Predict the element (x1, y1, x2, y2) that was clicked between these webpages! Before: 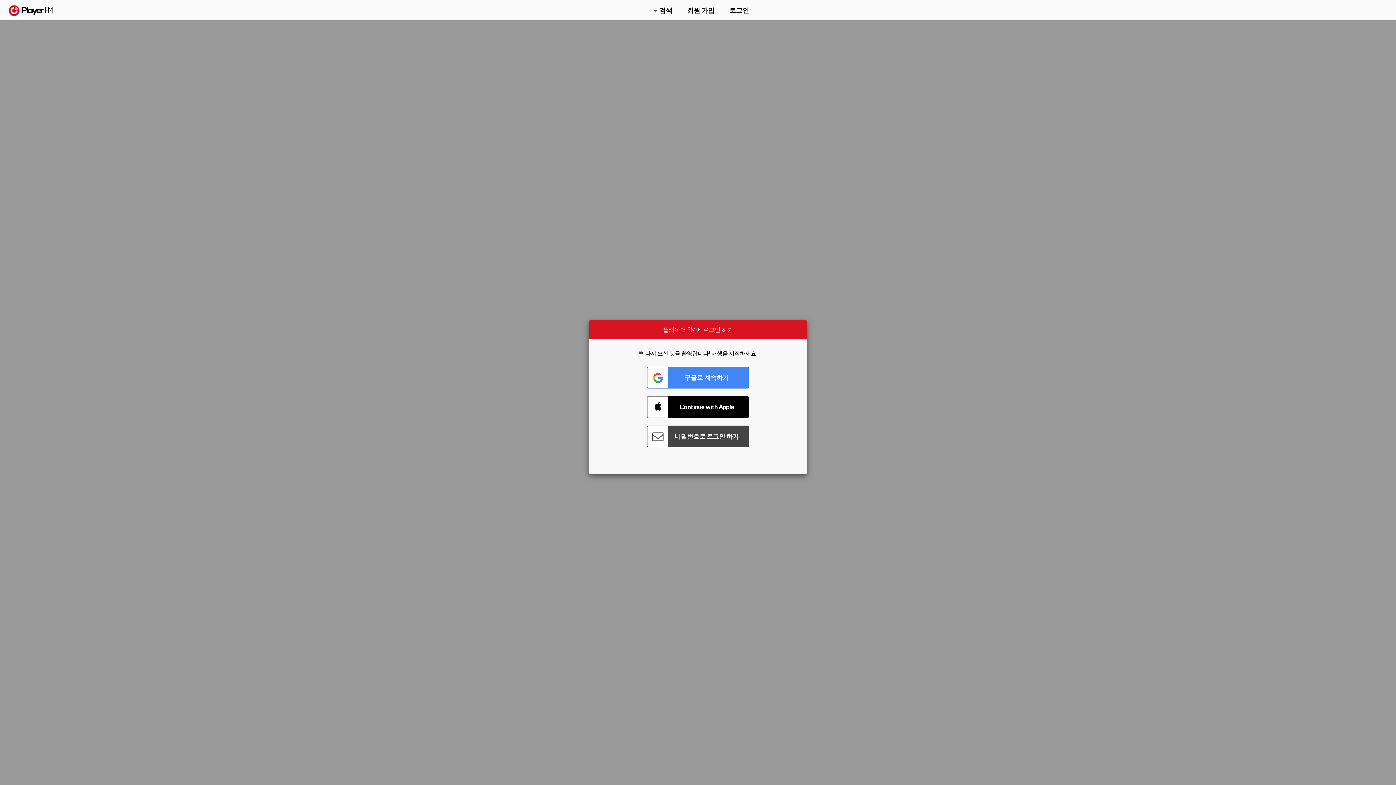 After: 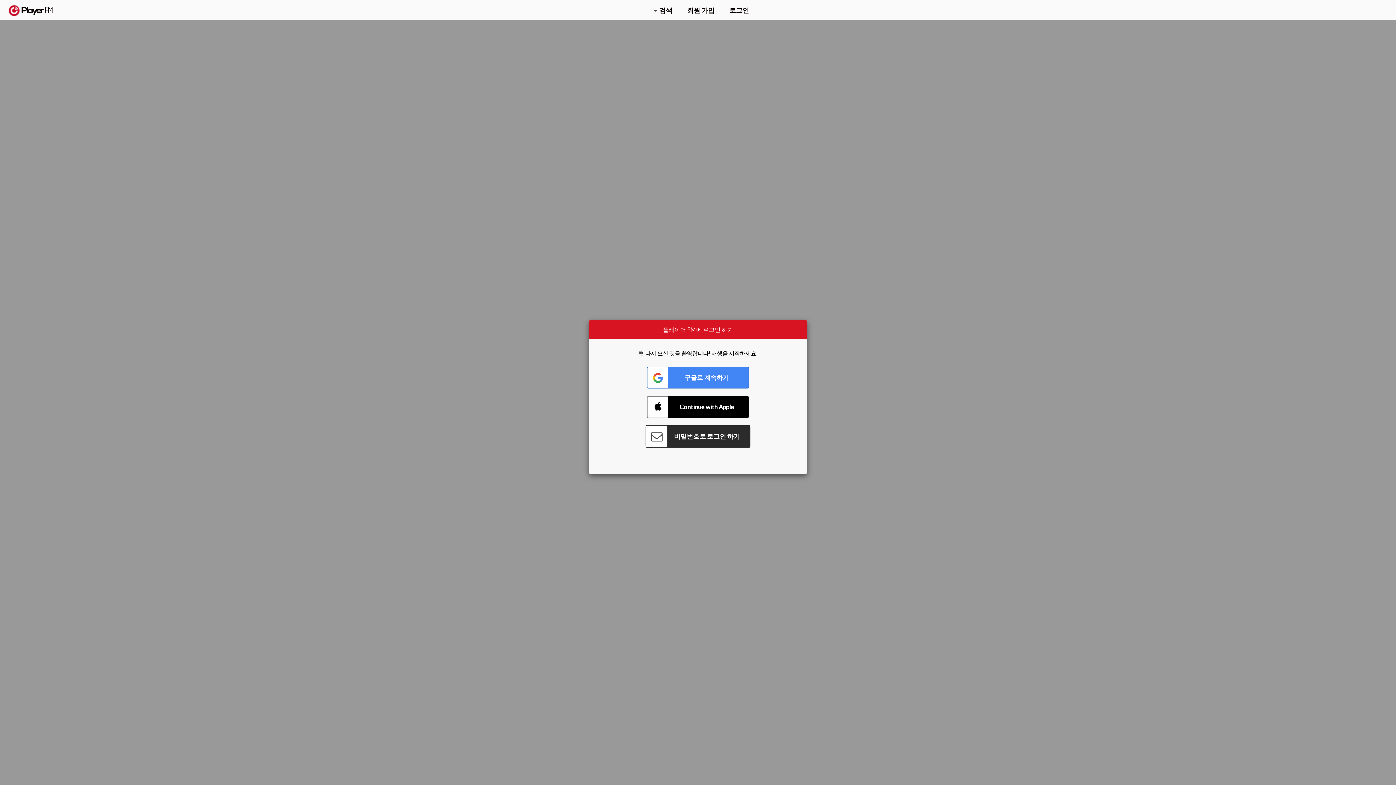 Action: label: Connect with Password bbox: (647, 425, 749, 447)